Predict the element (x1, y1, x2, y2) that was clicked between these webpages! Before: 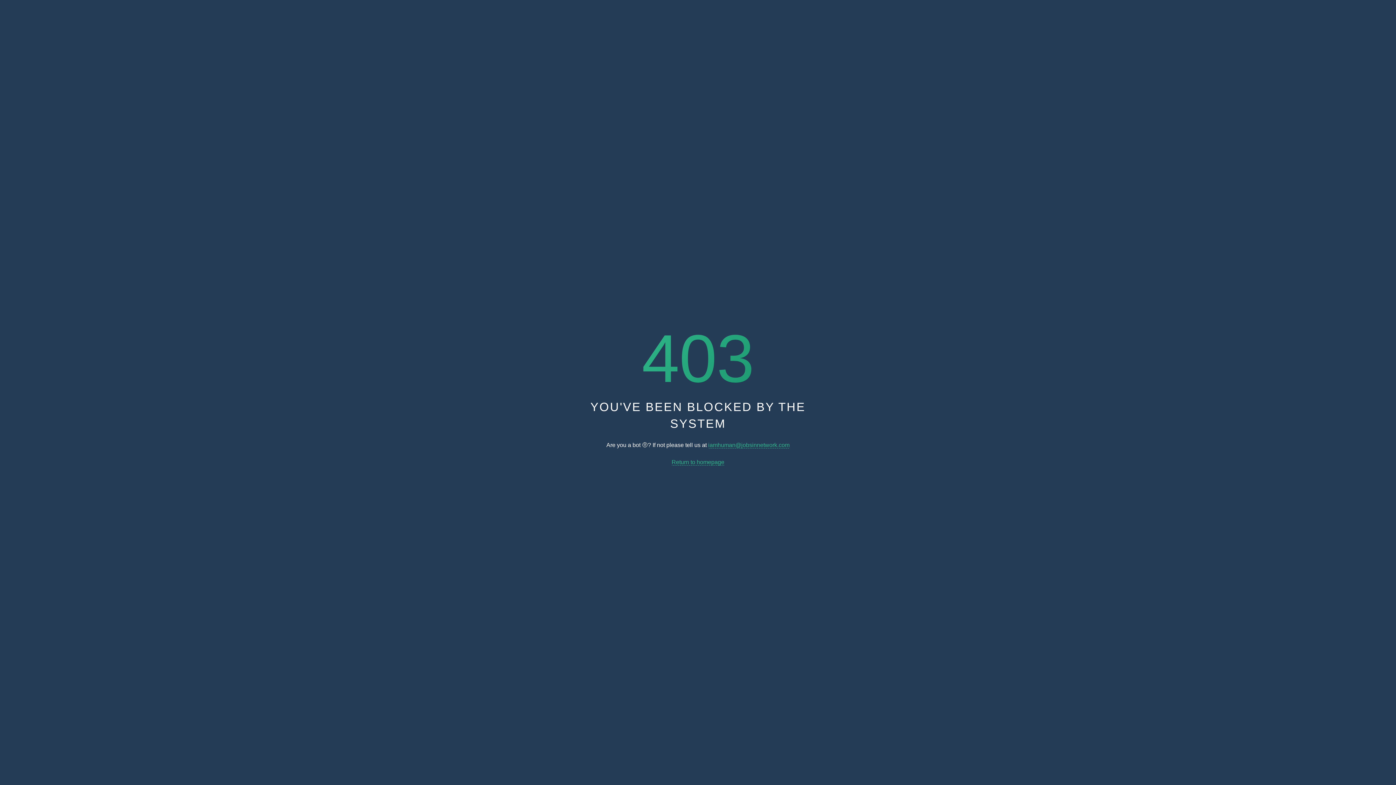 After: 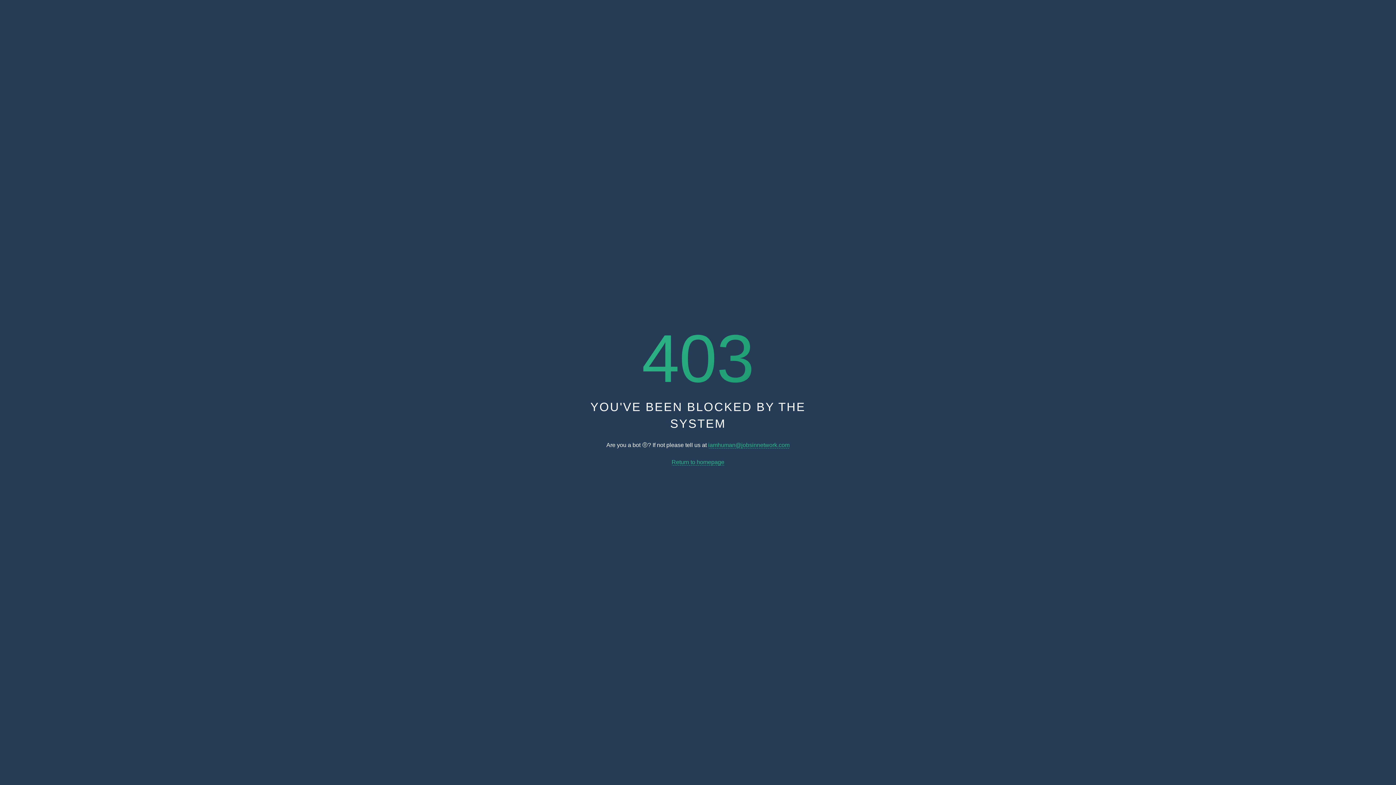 Action: bbox: (708, 442, 789, 448) label: iamhuman@jobsinnetwork.com